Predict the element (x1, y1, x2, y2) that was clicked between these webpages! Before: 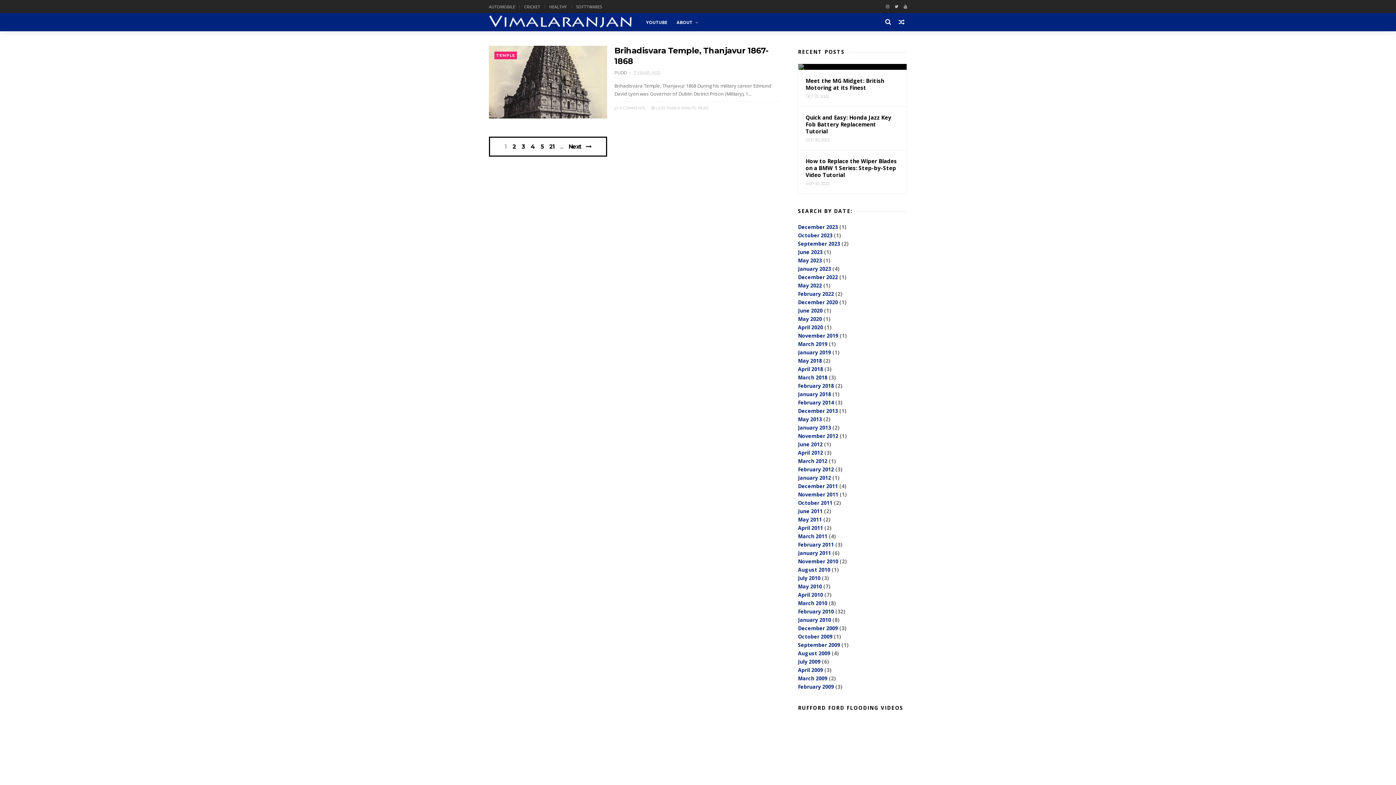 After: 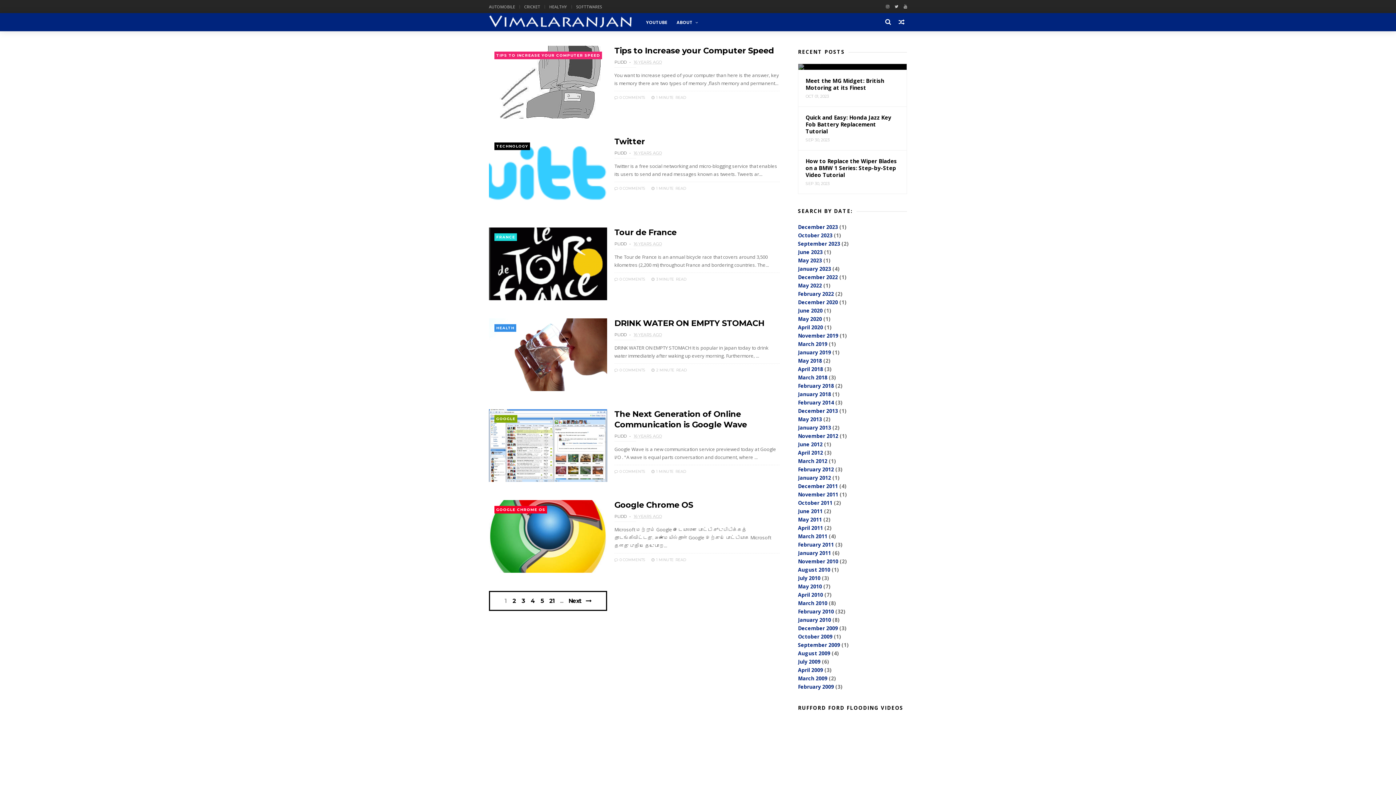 Action: bbox: (798, 658, 820, 665) label: July 2009